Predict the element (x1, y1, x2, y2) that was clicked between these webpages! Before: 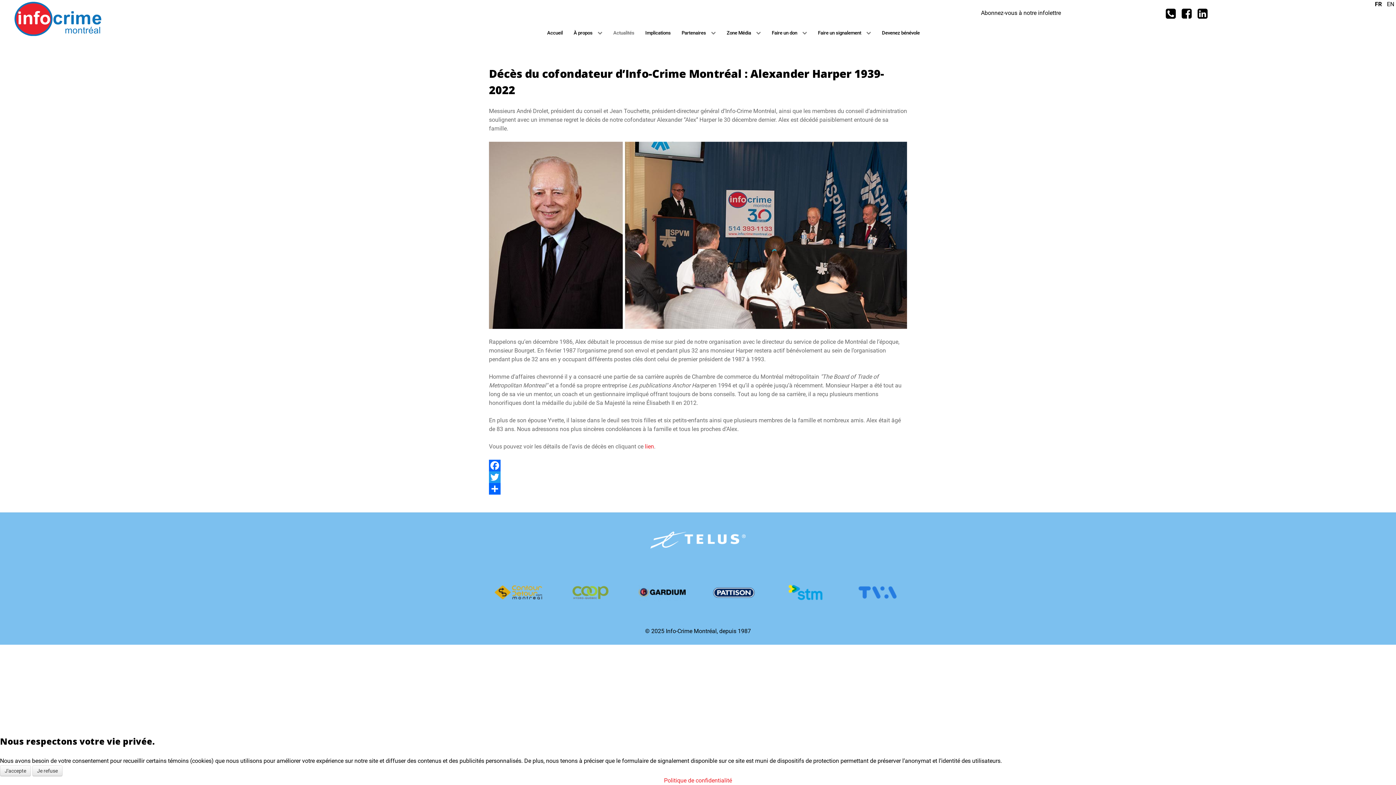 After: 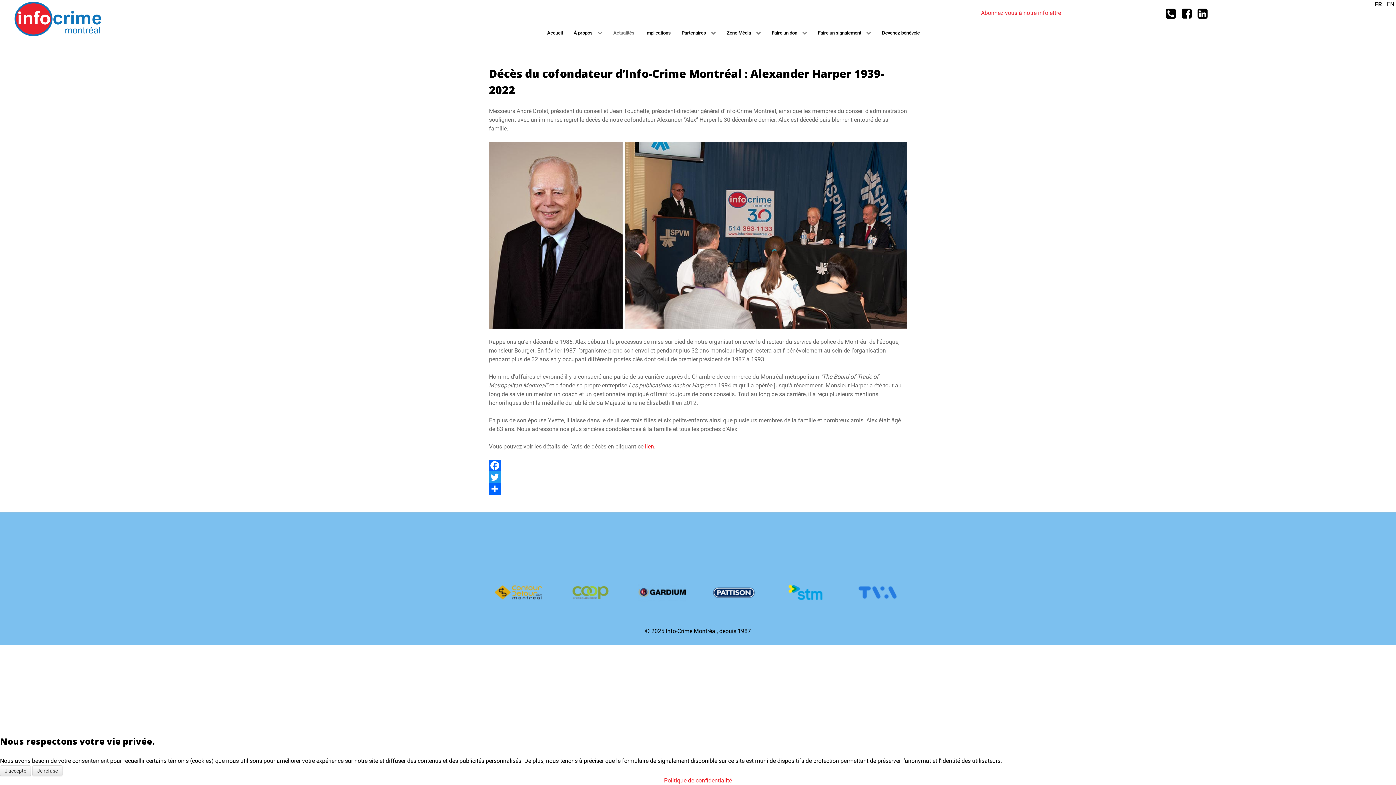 Action: bbox: (628, 0, 1061, 26)